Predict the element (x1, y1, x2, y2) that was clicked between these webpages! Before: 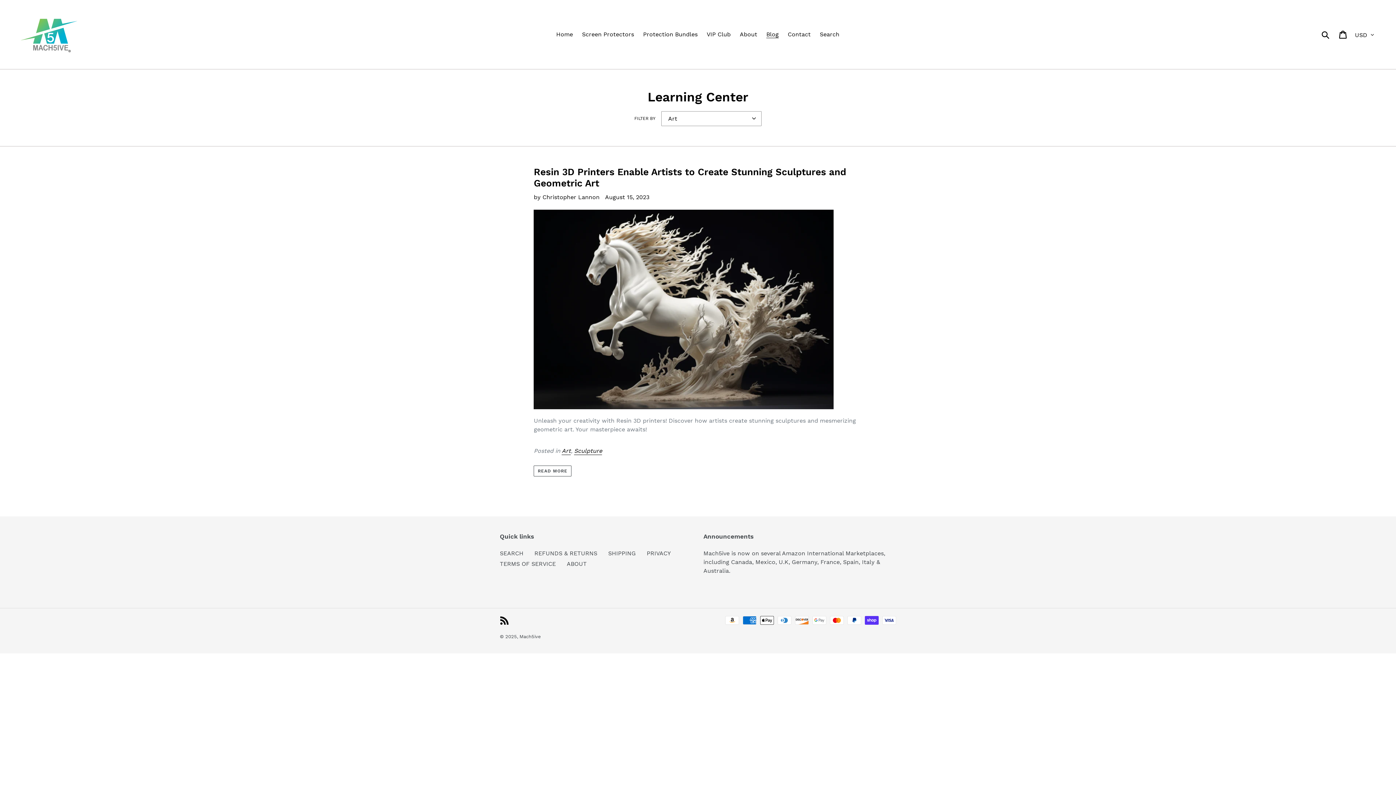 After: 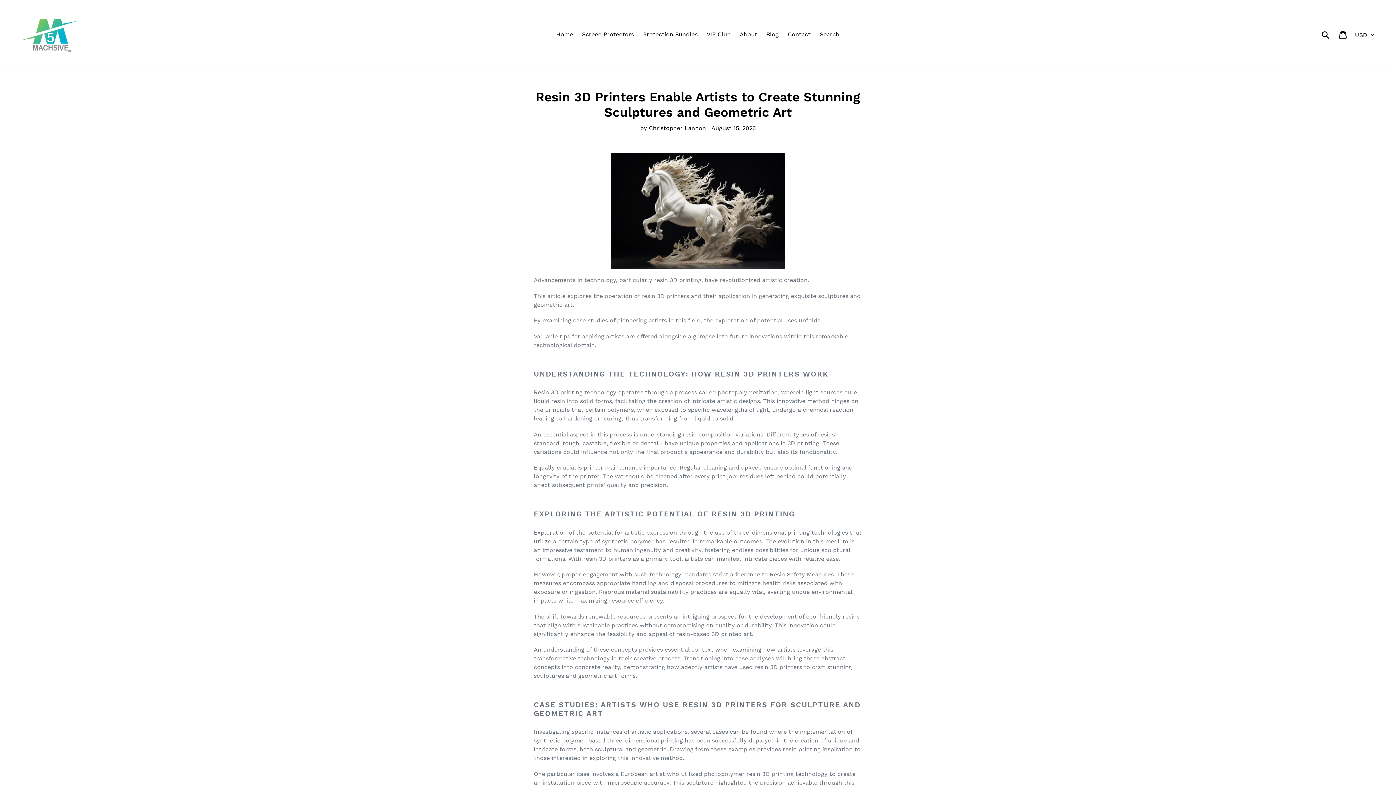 Action: bbox: (533, 209, 833, 409)